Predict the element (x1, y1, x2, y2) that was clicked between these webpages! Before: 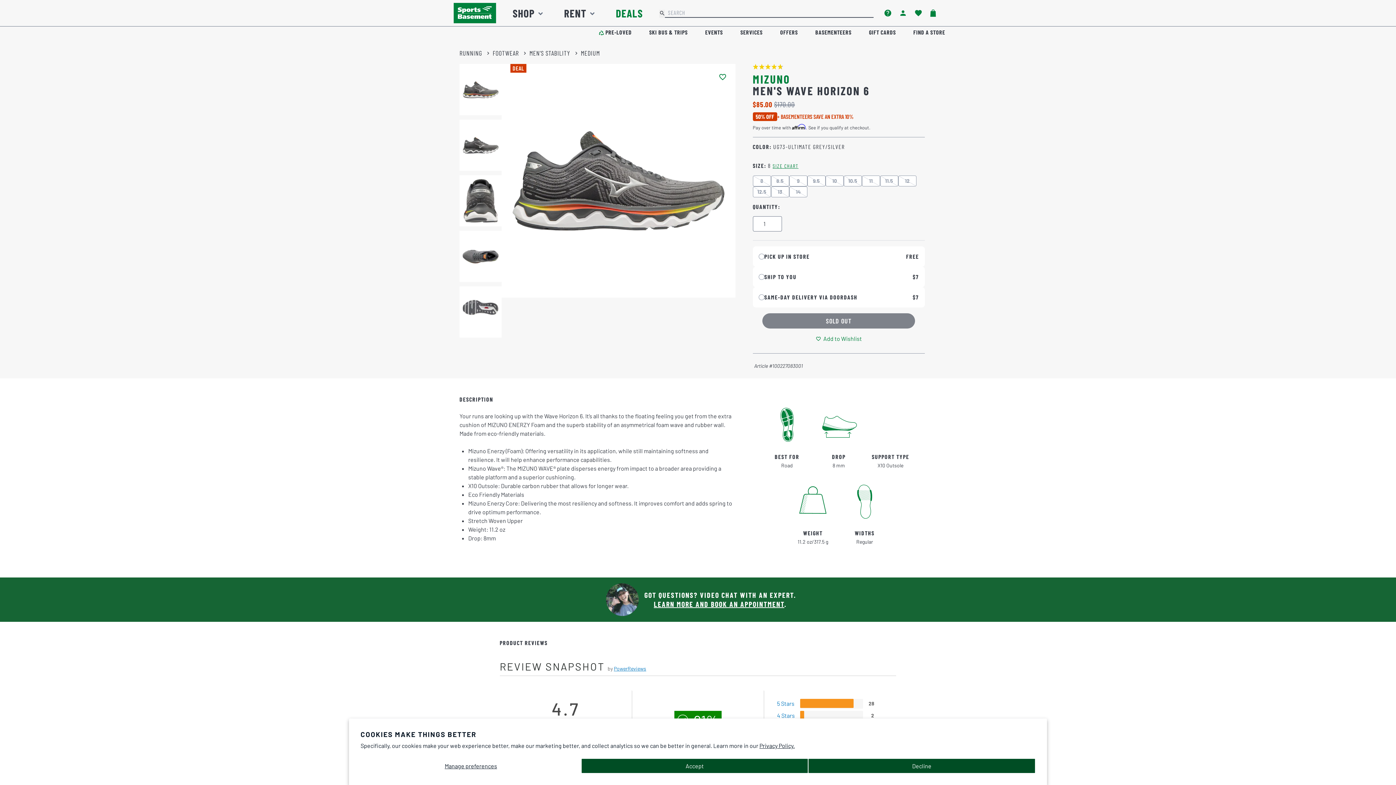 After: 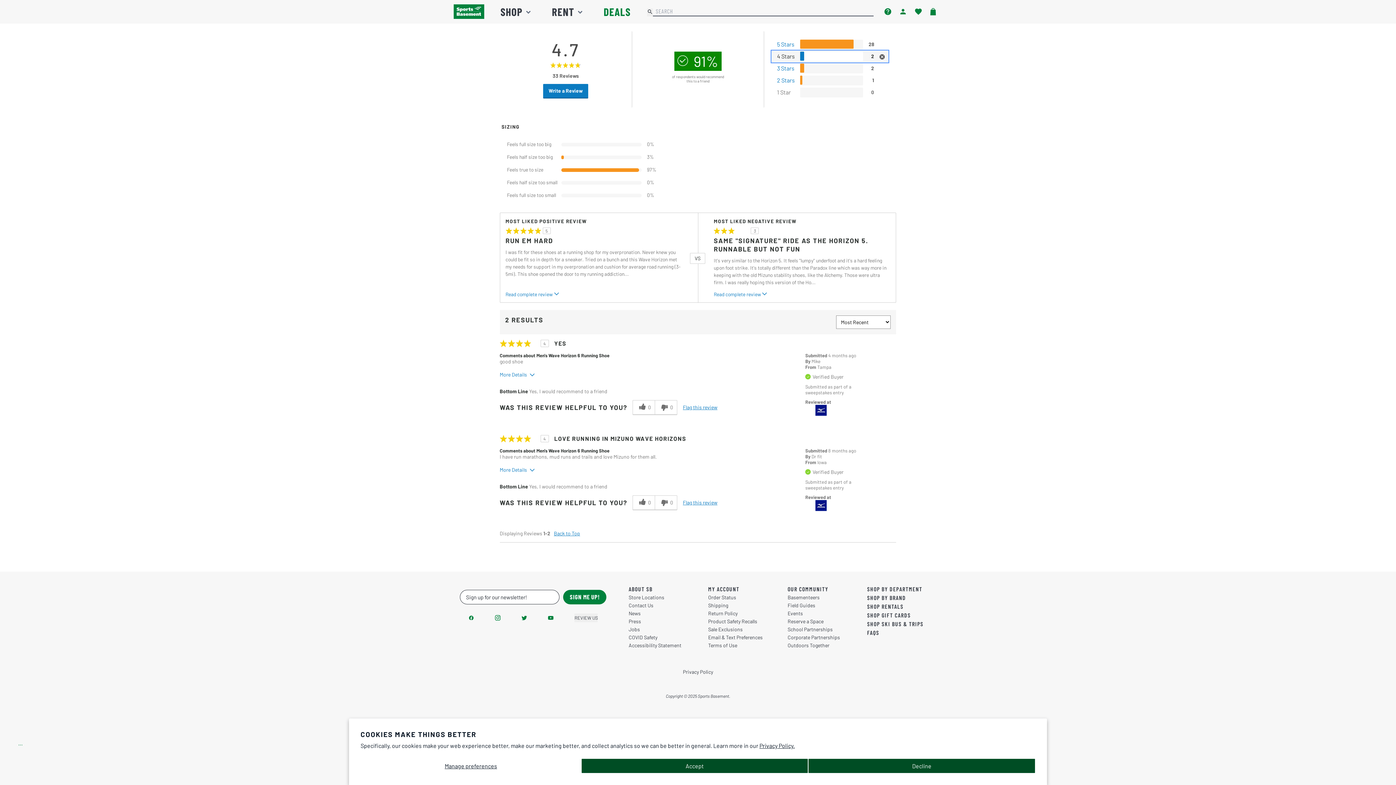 Action: bbox: (771, 710, 888, 722) label: 2 Reviews 4 Stars. Show only 4 star reviews